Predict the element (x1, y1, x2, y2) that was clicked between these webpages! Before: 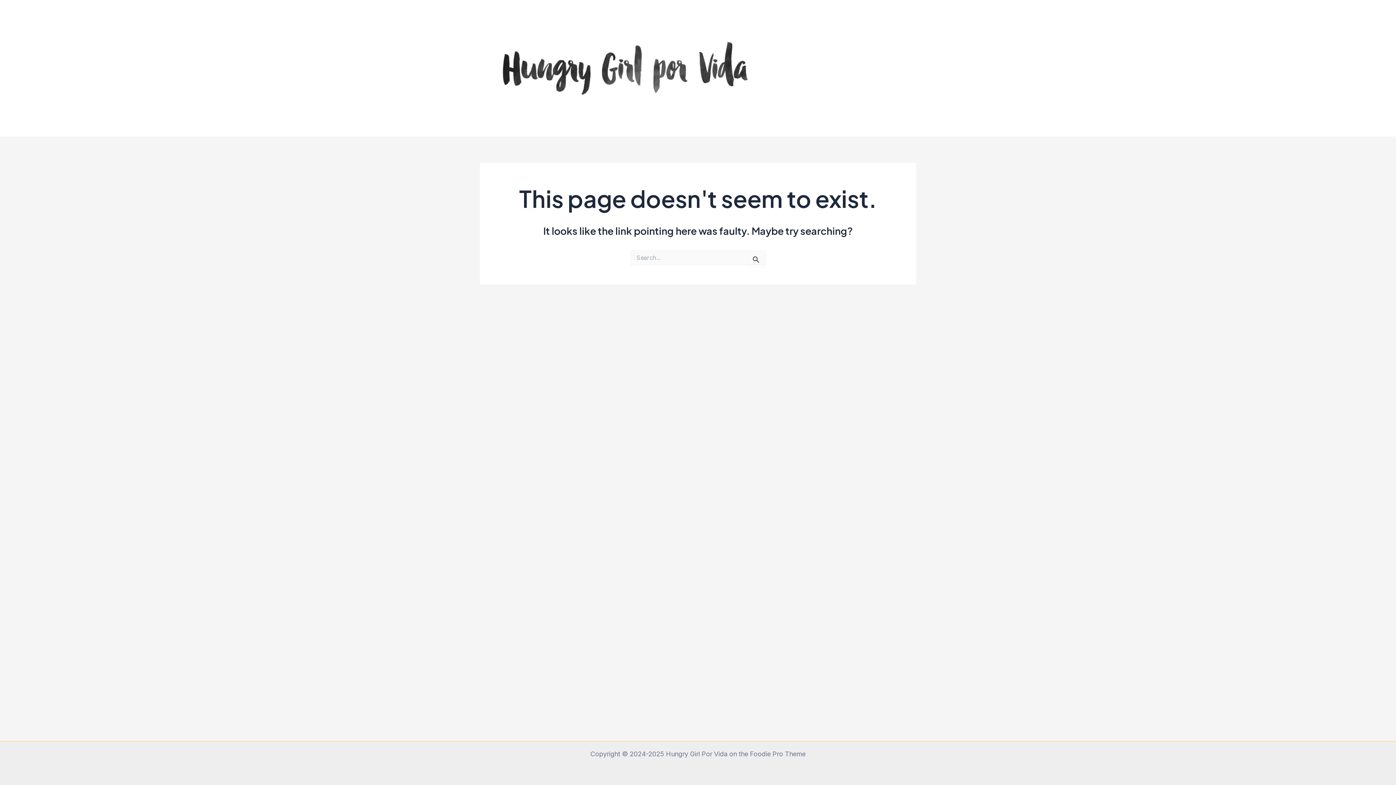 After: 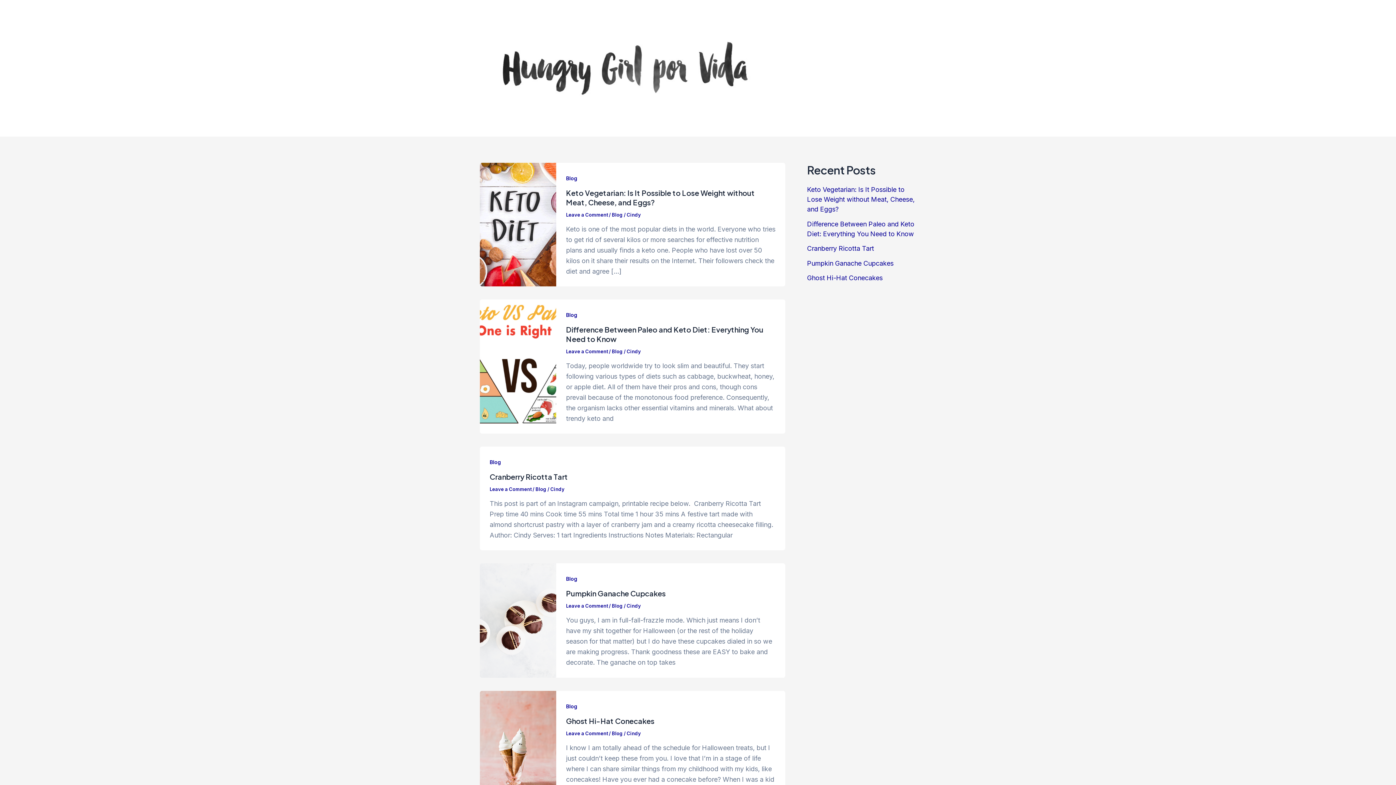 Action: bbox: (480, 63, 770, 71)